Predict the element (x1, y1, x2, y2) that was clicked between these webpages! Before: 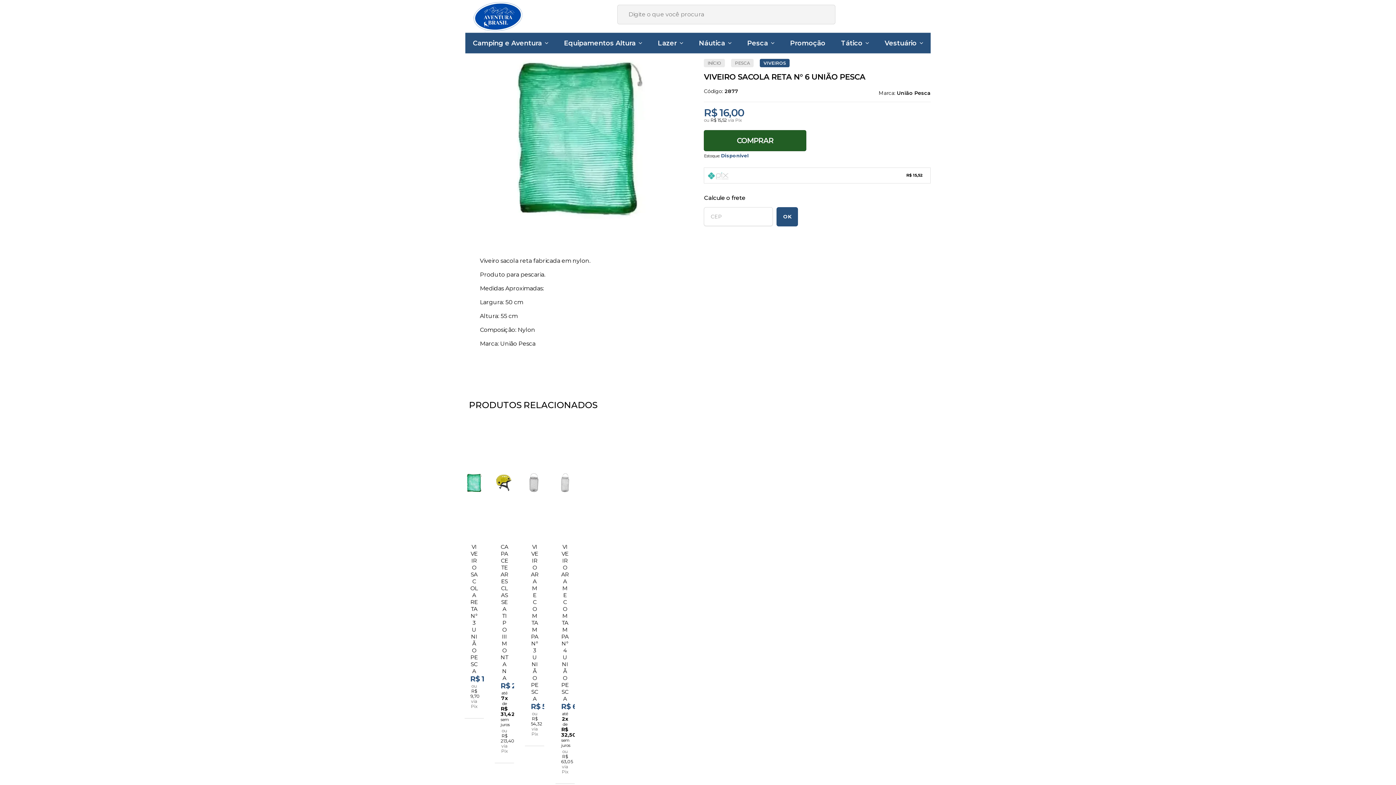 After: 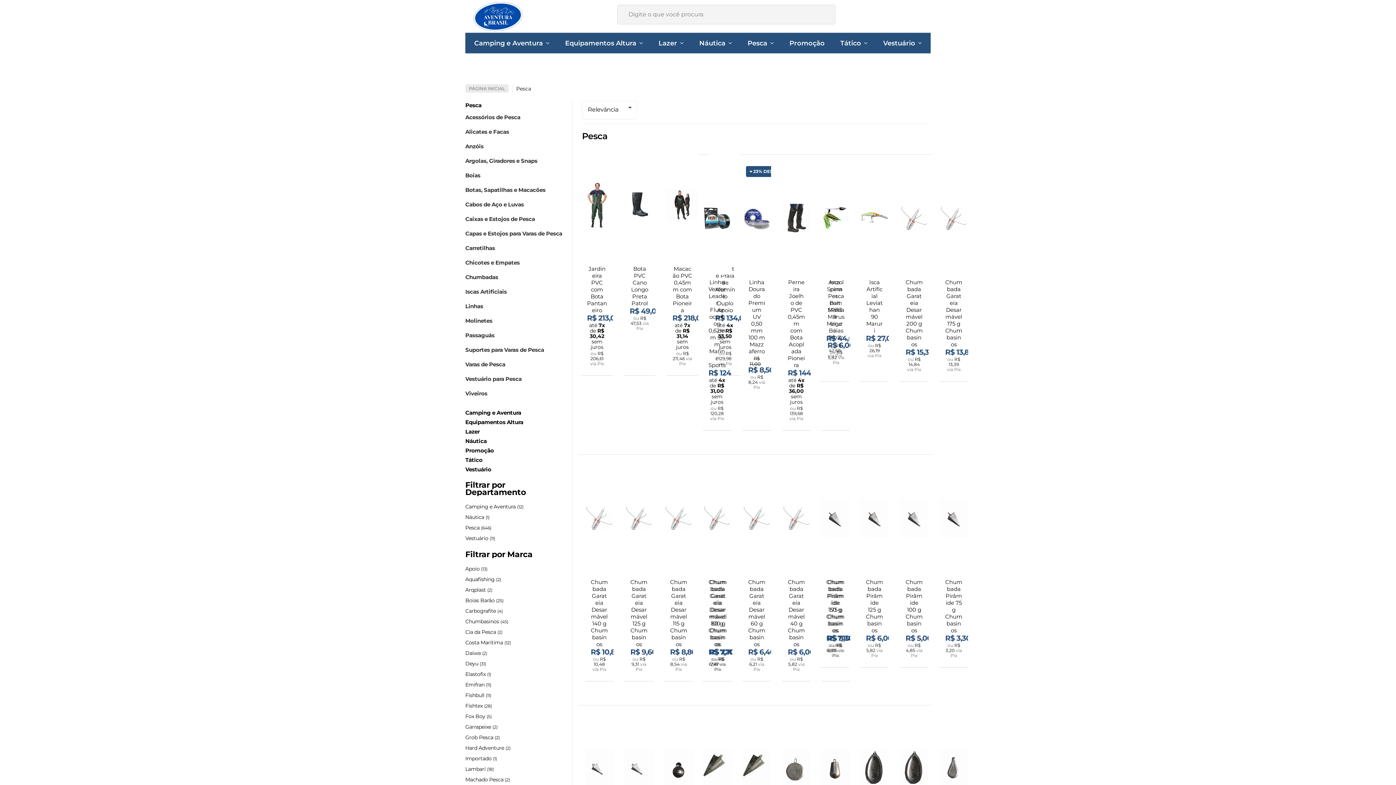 Action: label: PESCA bbox: (731, 58, 753, 67)